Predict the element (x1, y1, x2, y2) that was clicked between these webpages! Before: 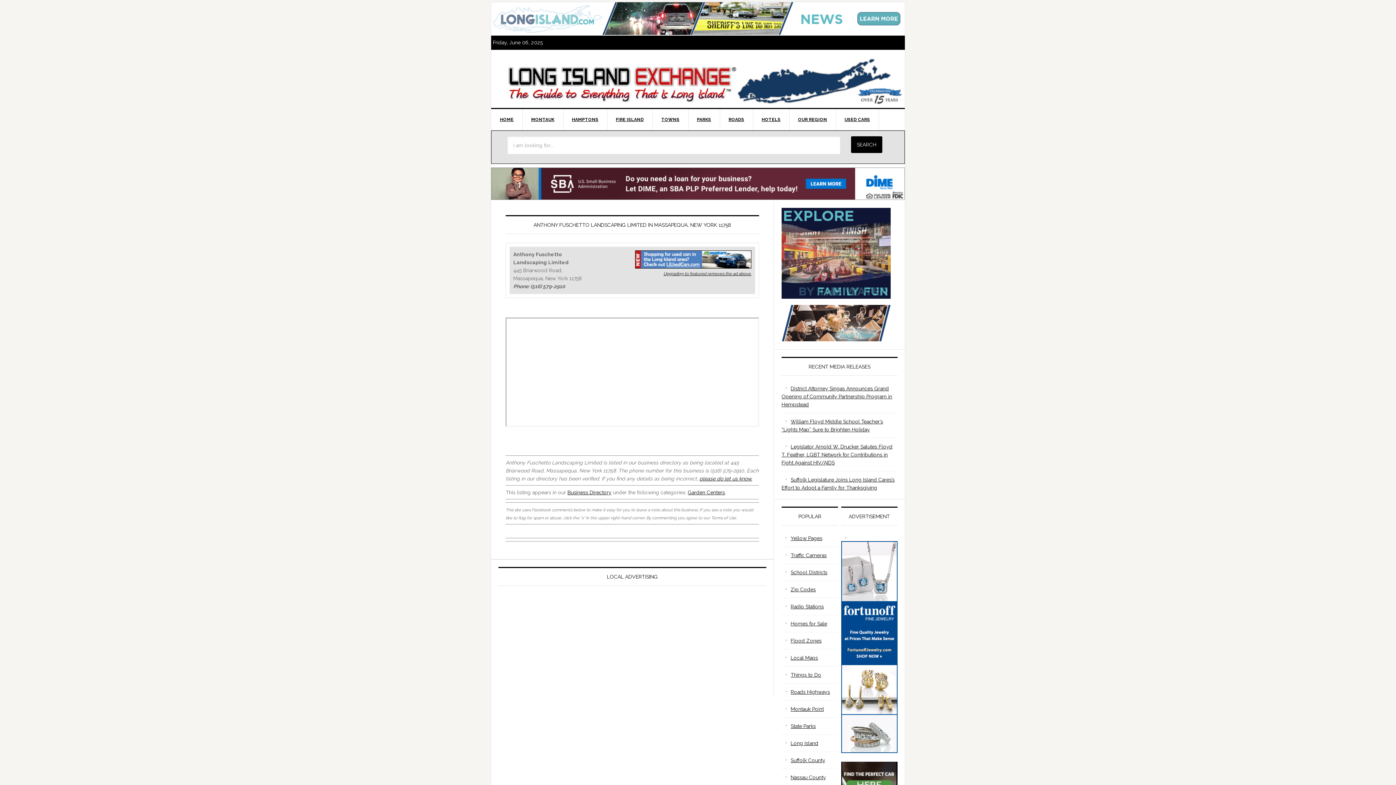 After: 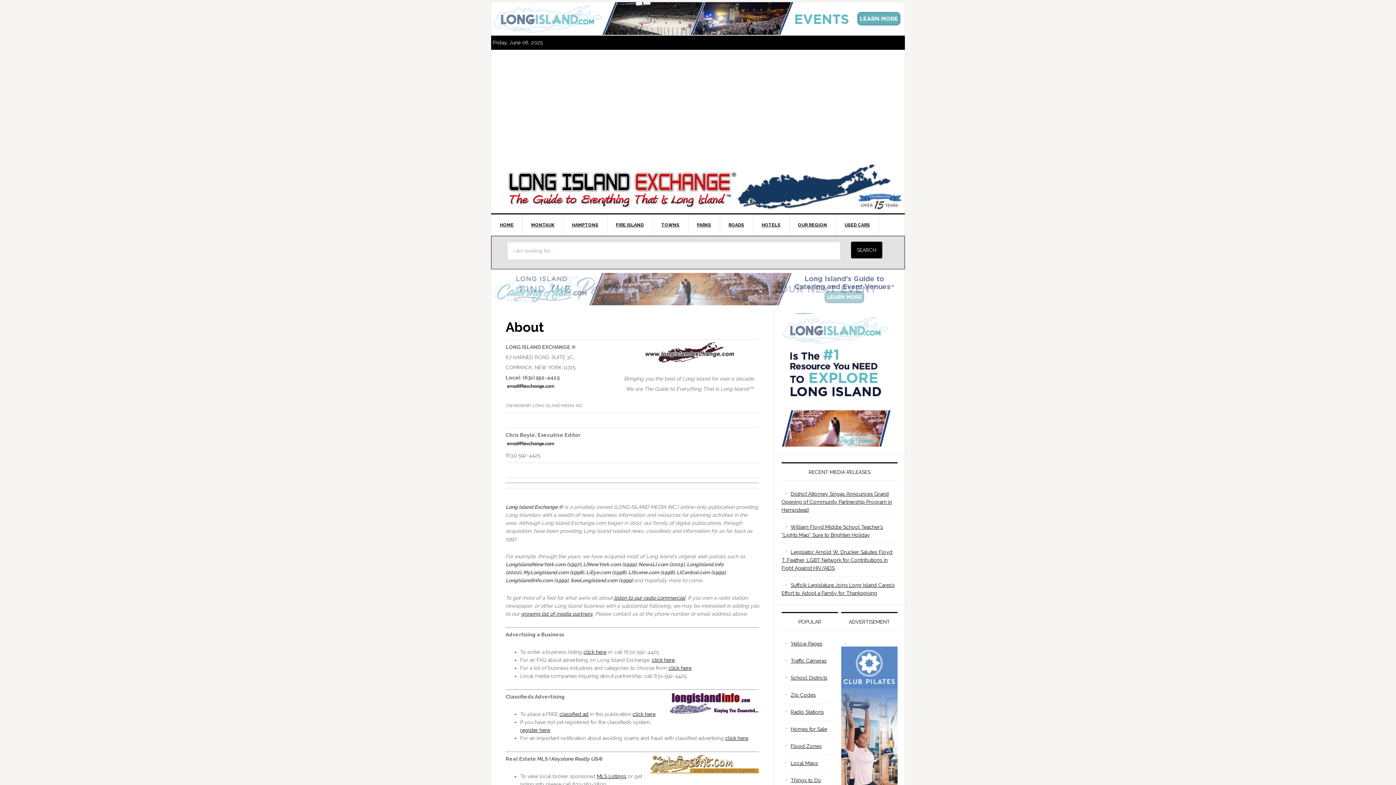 Action: label: please do let us know. bbox: (699, 476, 752, 481)